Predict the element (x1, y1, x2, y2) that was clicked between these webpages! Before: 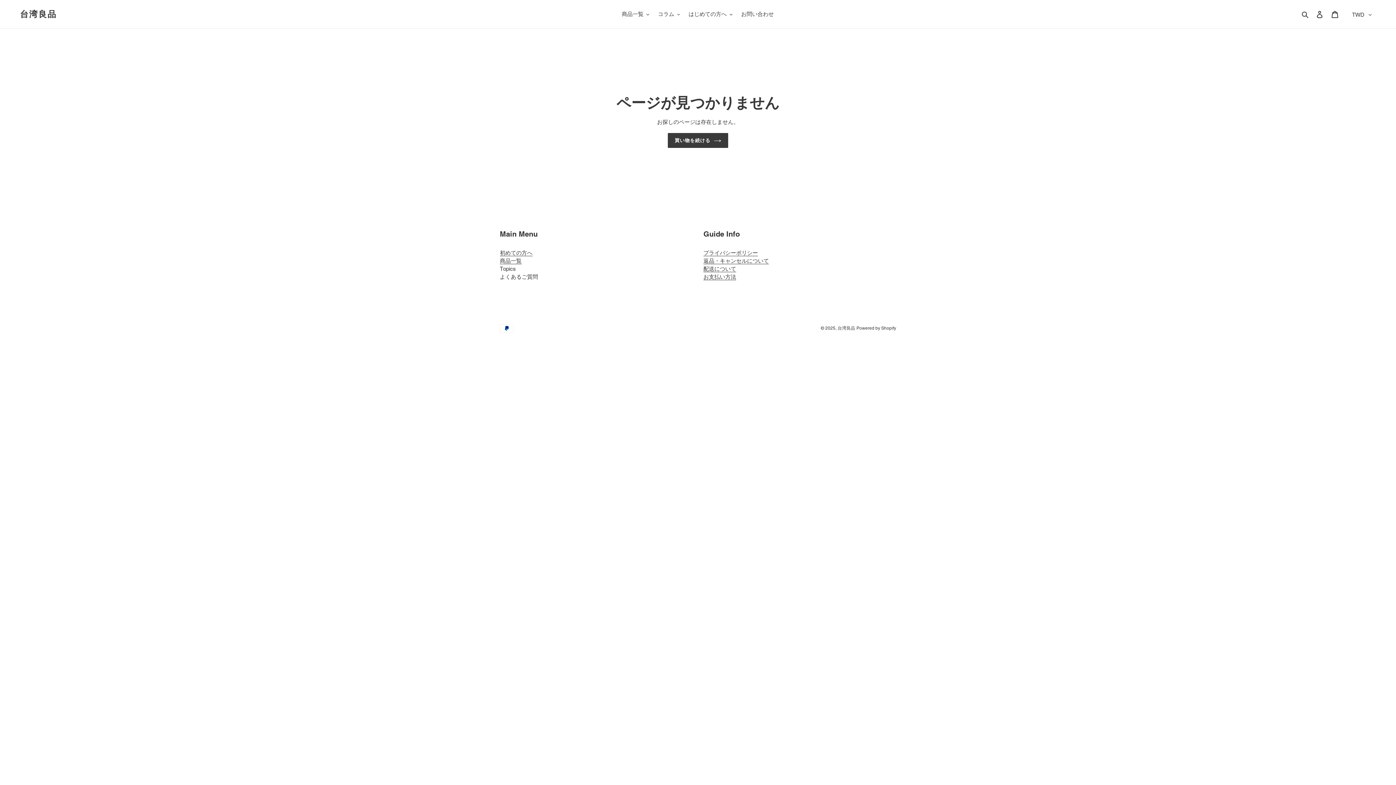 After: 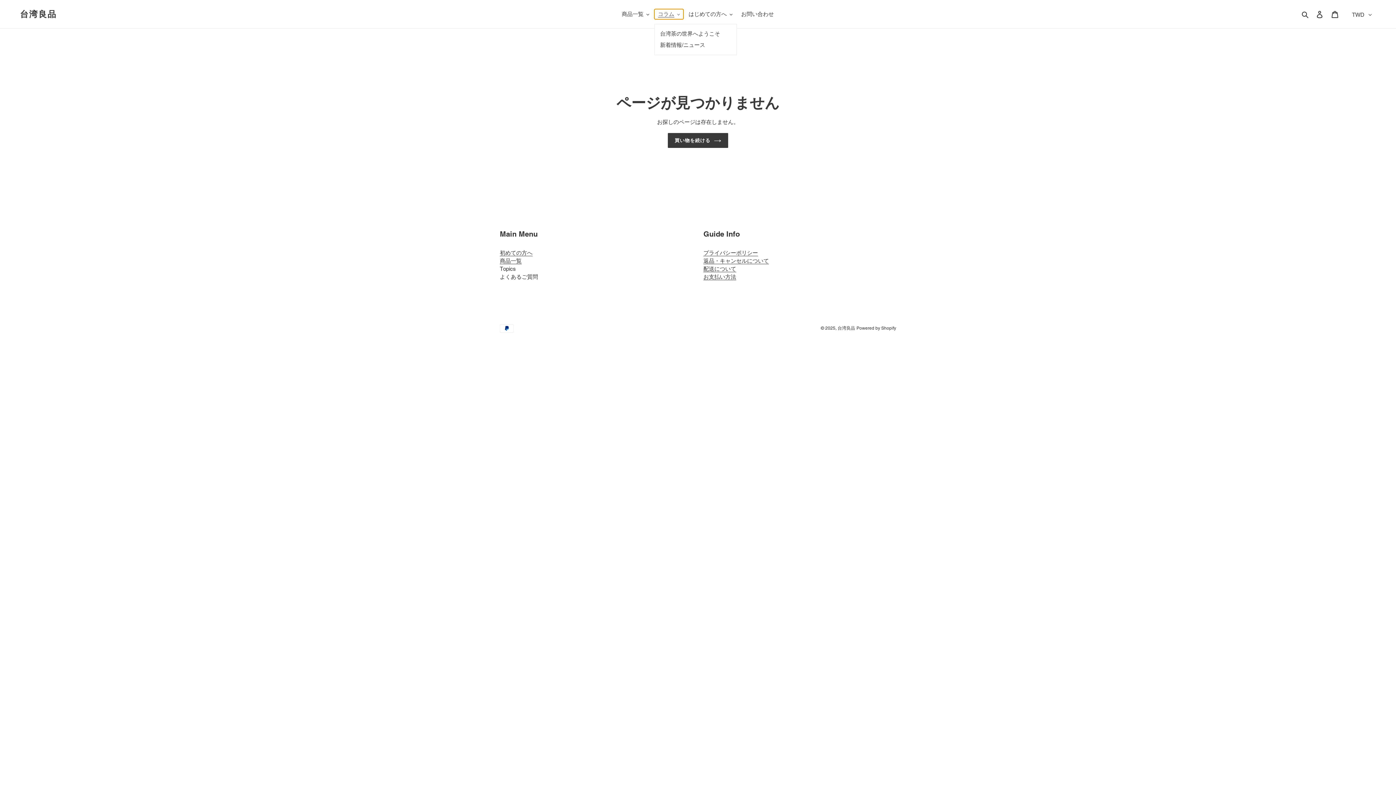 Action: label: コラム bbox: (654, 9, 683, 19)